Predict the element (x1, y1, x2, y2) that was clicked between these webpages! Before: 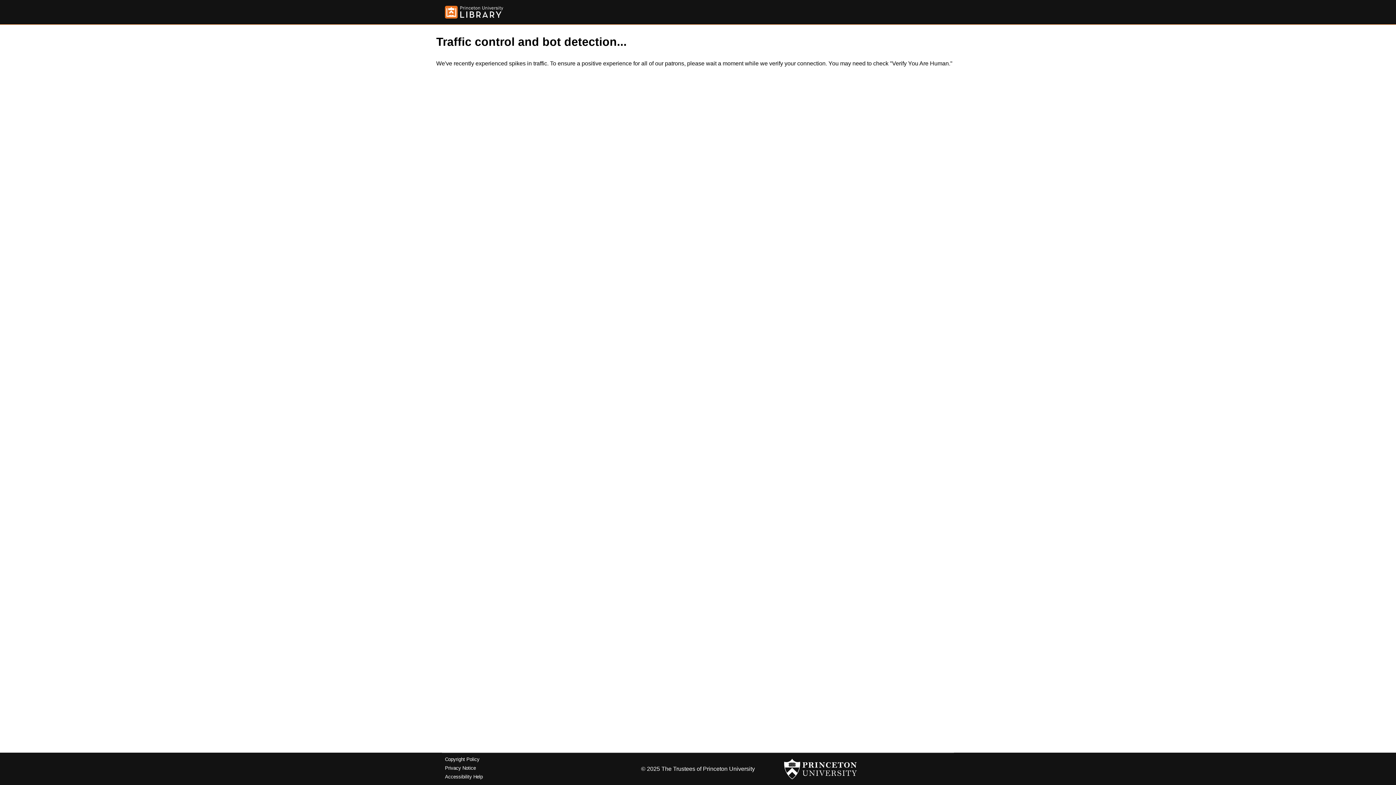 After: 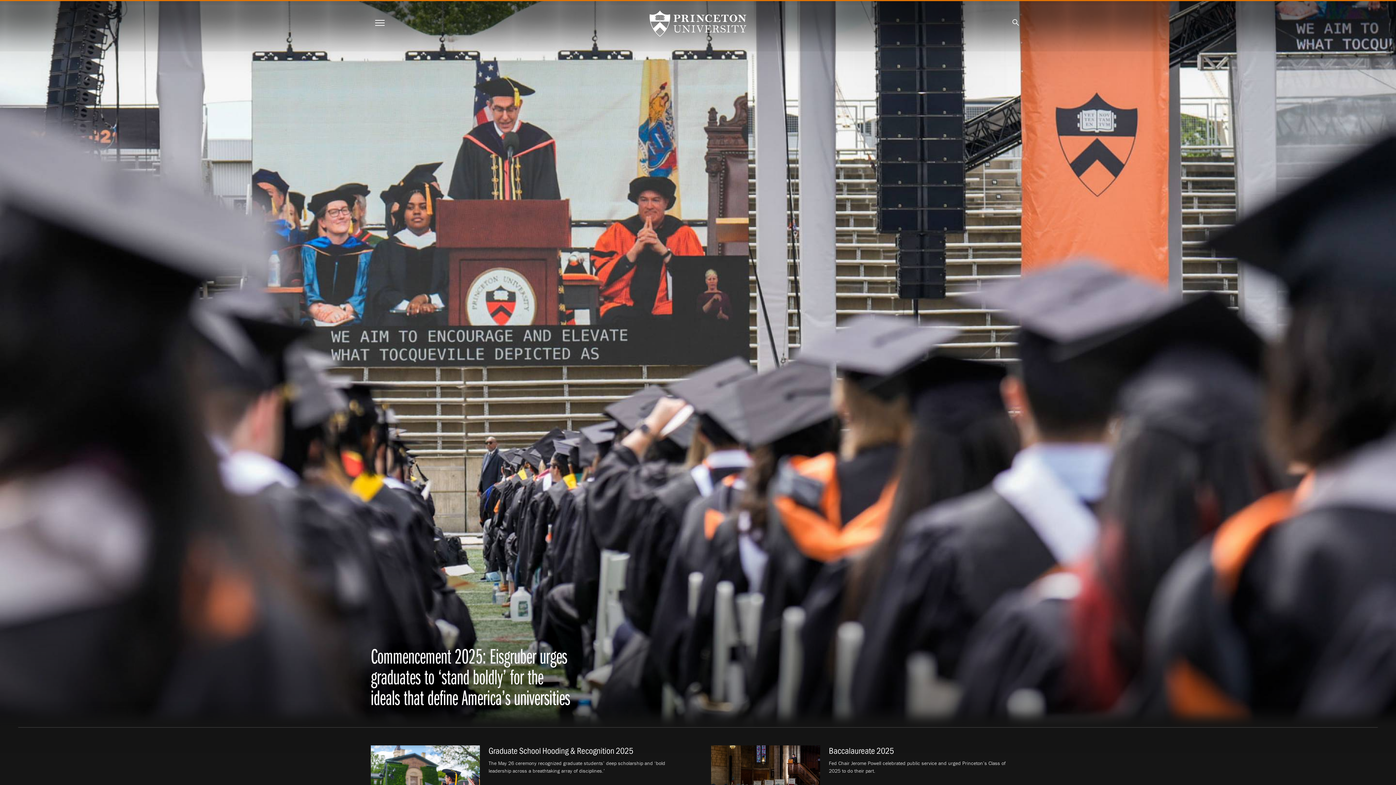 Action: bbox: (784, 756, 857, 782)